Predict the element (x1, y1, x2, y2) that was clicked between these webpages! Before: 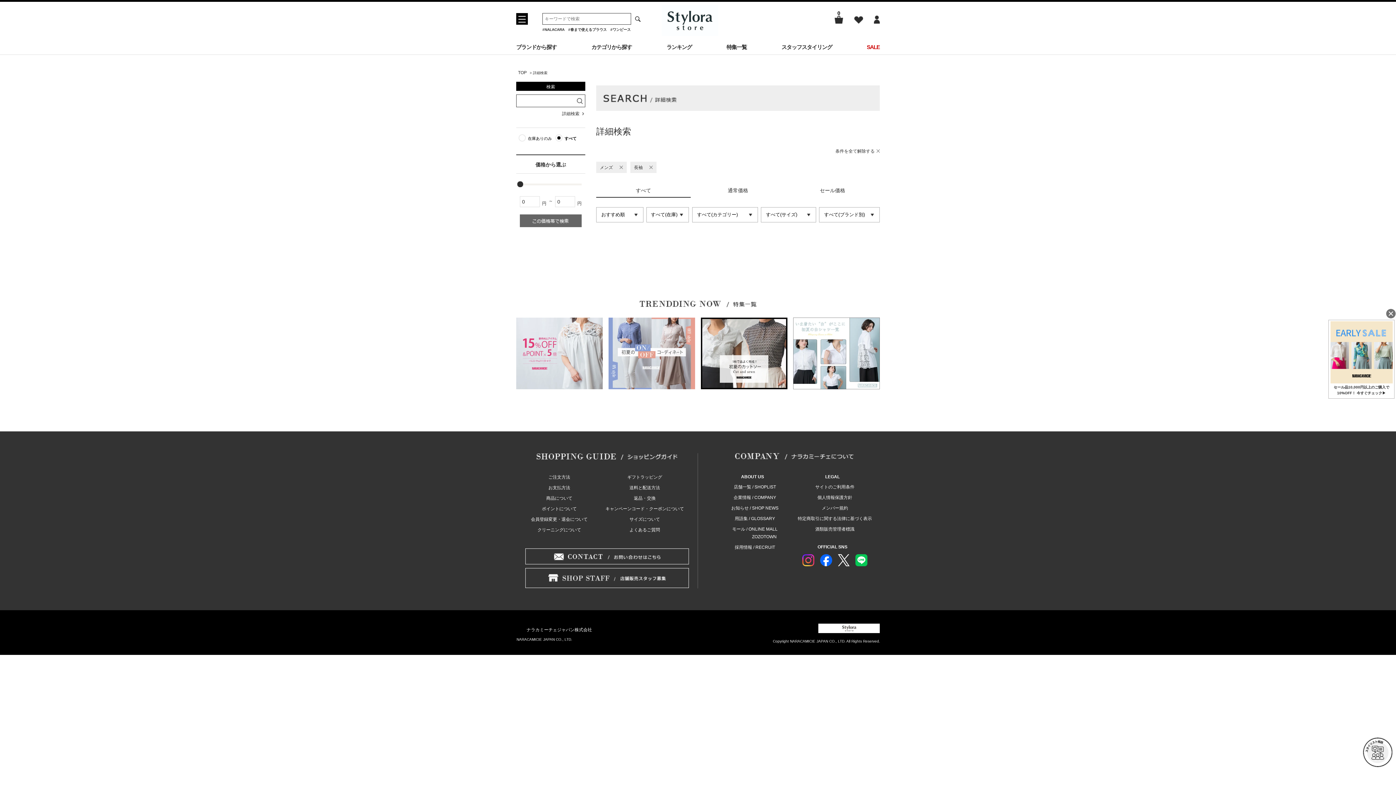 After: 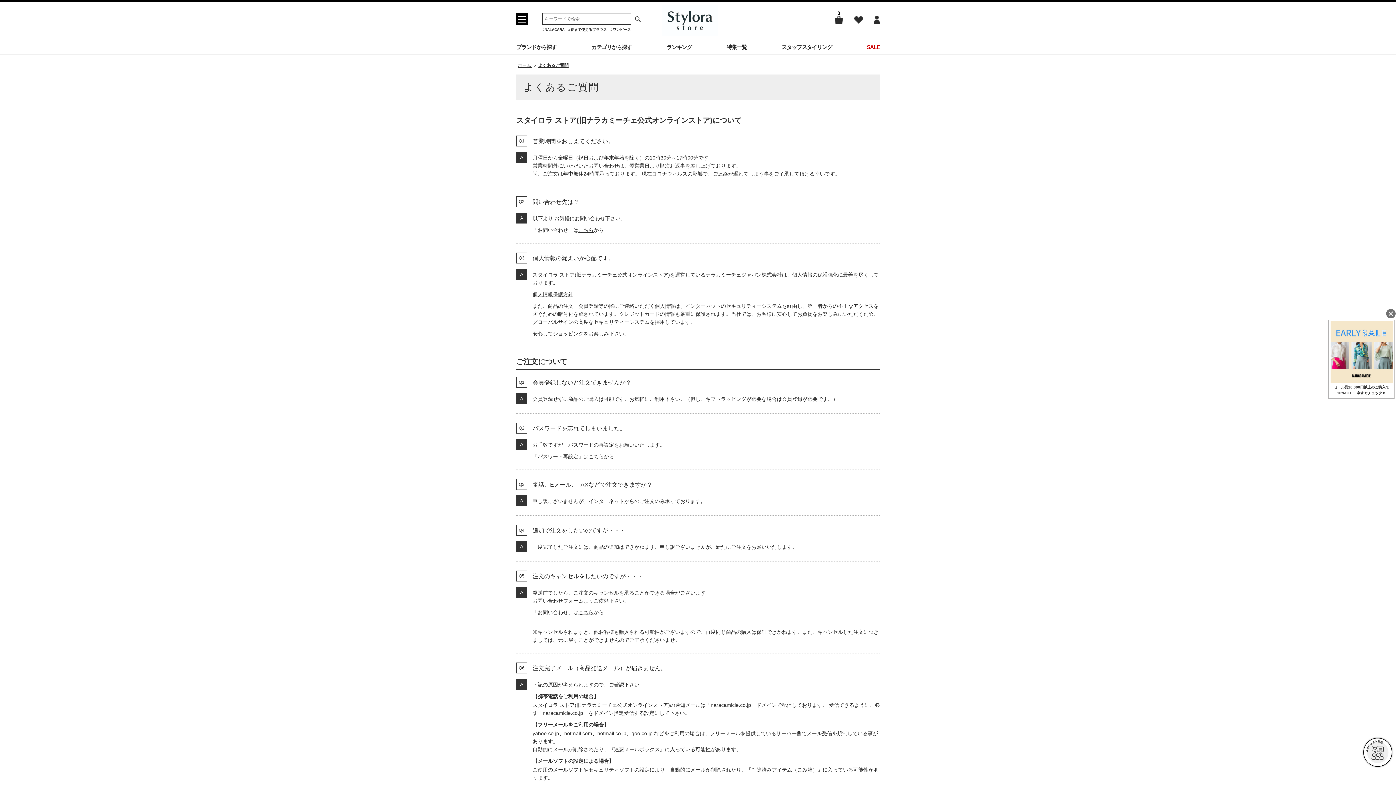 Action: bbox: (629, 527, 660, 532) label: よくあるご質問